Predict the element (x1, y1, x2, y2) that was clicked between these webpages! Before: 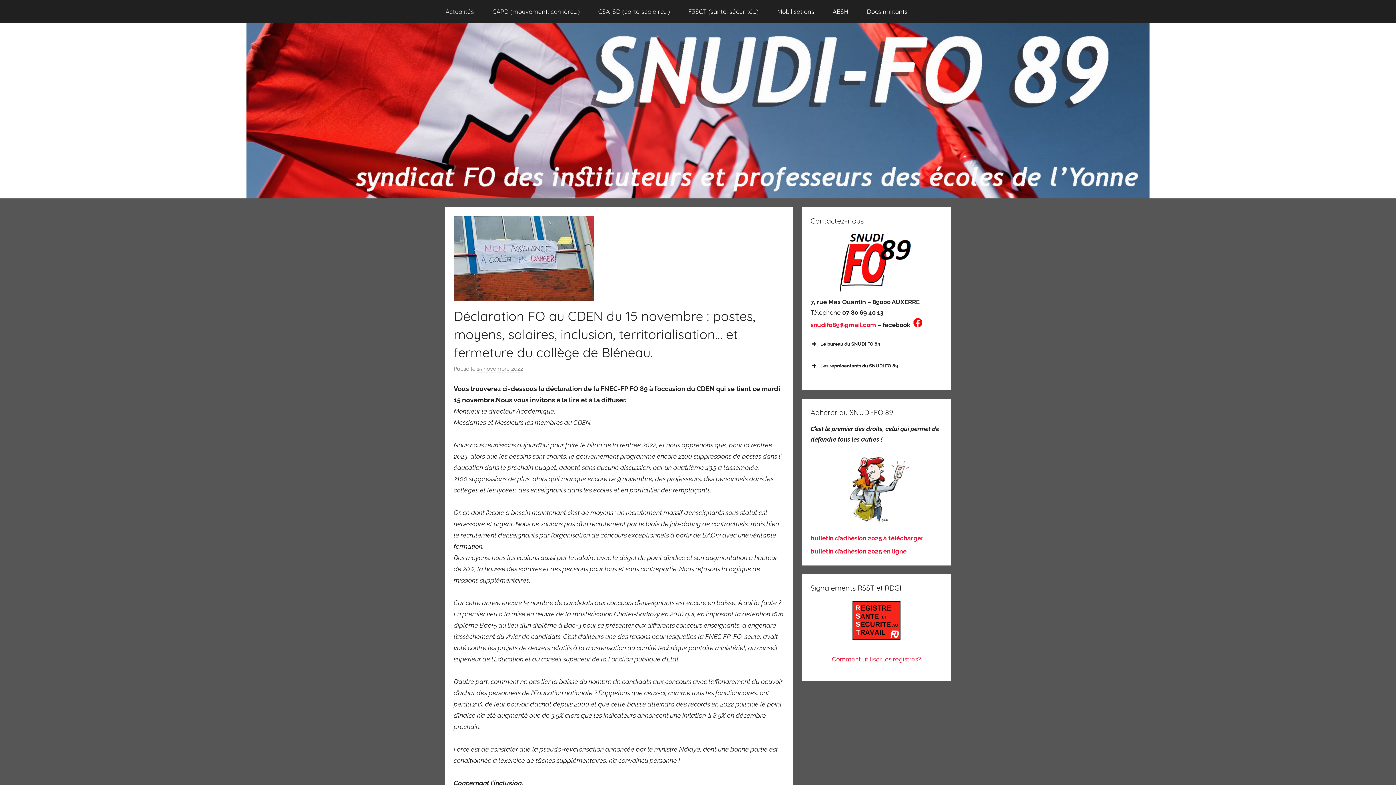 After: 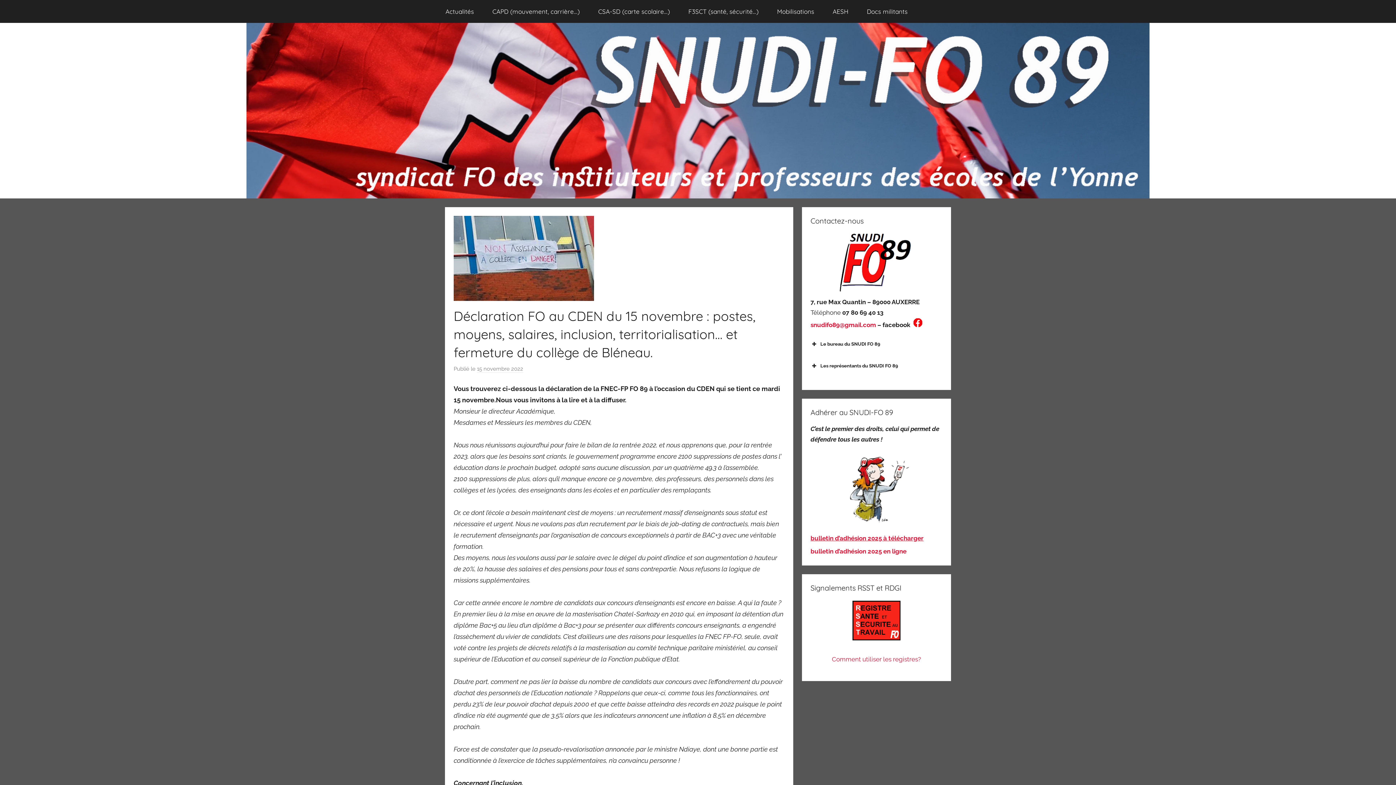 Action: label: bulletin d’adhésion 2025 à télécharger bbox: (810, 534, 923, 542)